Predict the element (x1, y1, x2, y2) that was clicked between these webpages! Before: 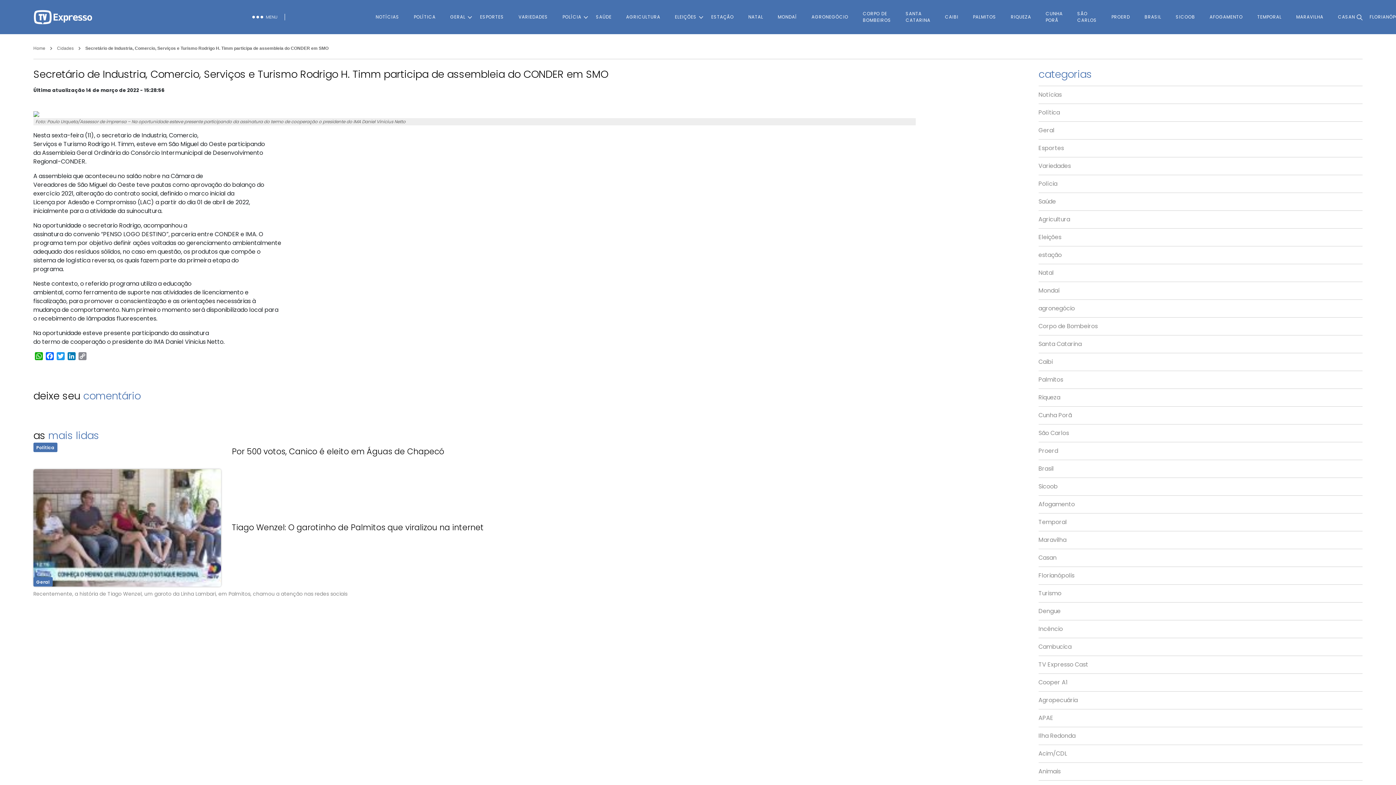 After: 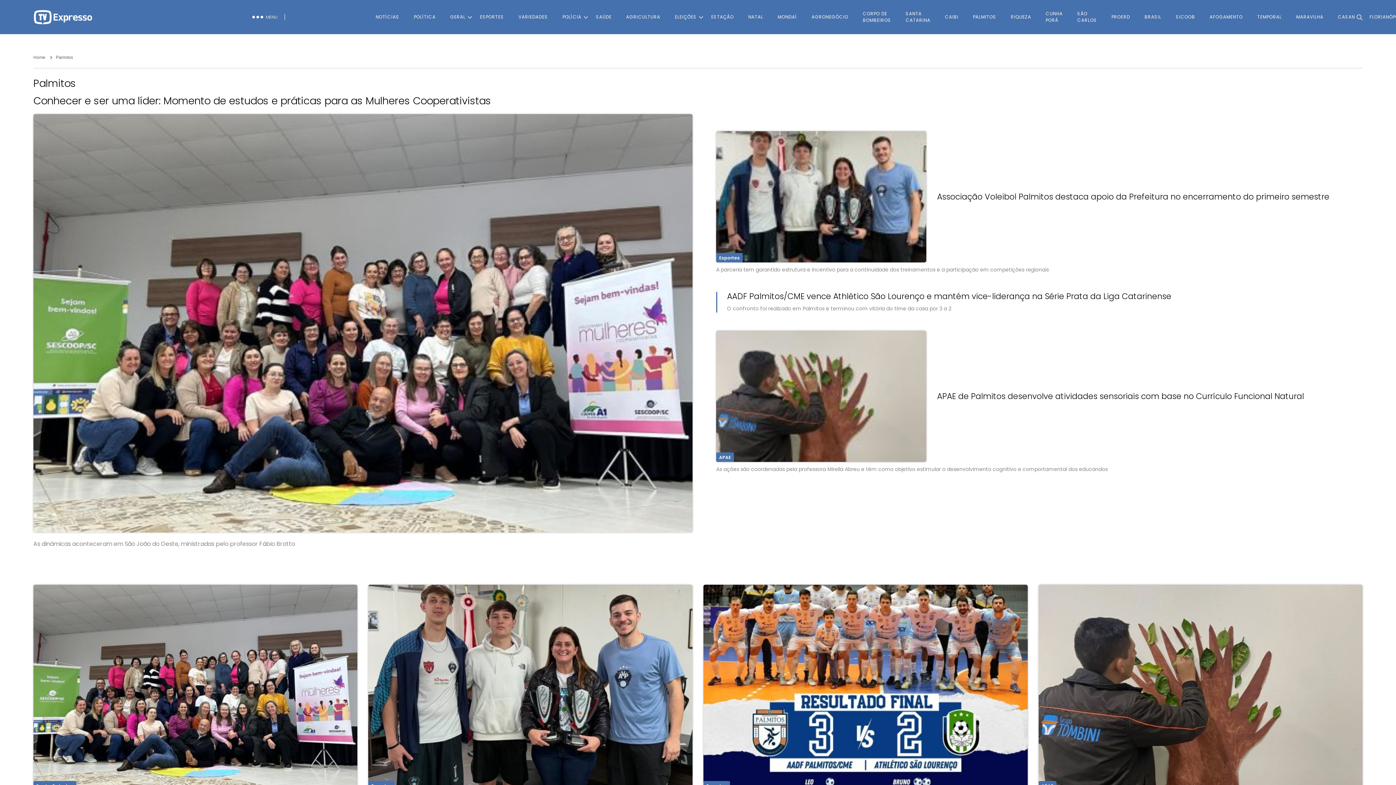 Action: label: Palmitos bbox: (1038, 371, 1362, 388)